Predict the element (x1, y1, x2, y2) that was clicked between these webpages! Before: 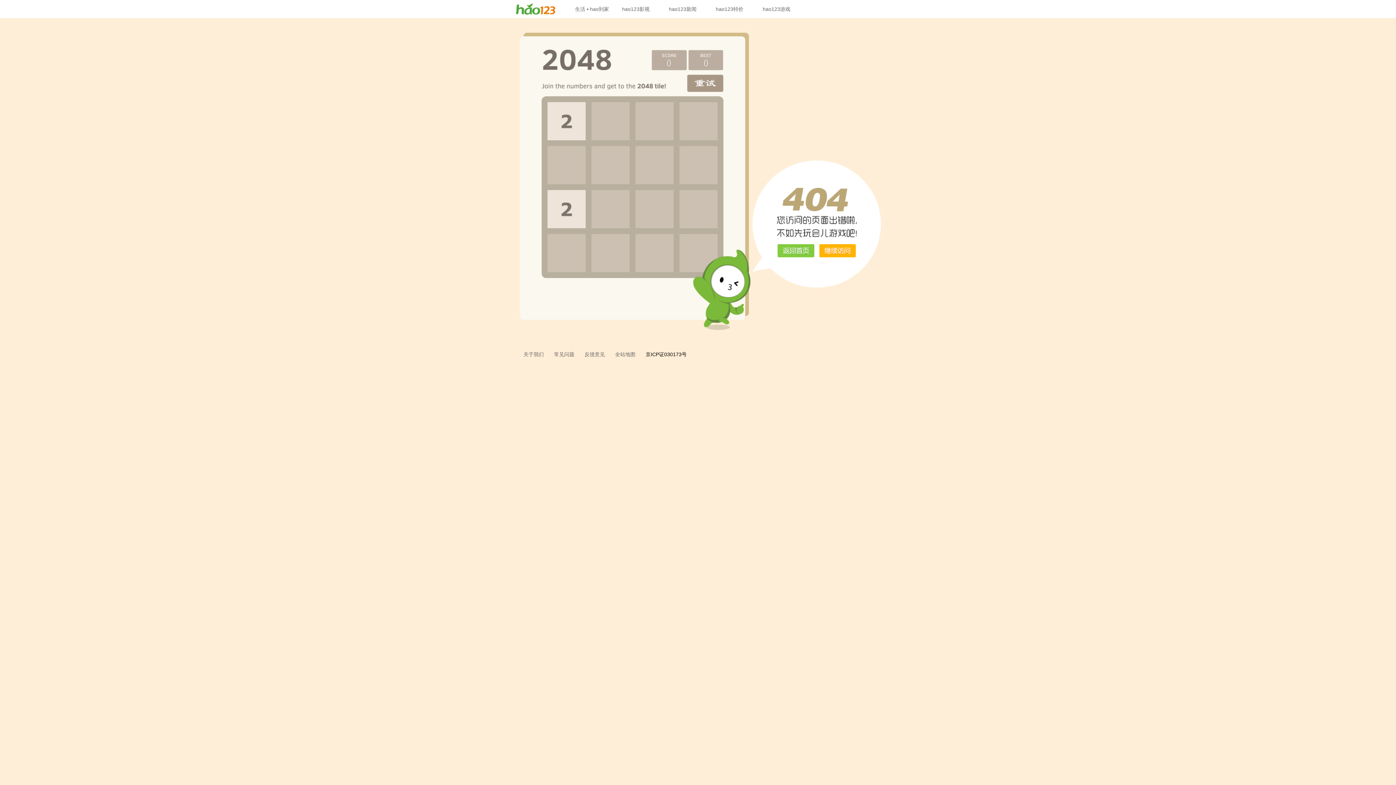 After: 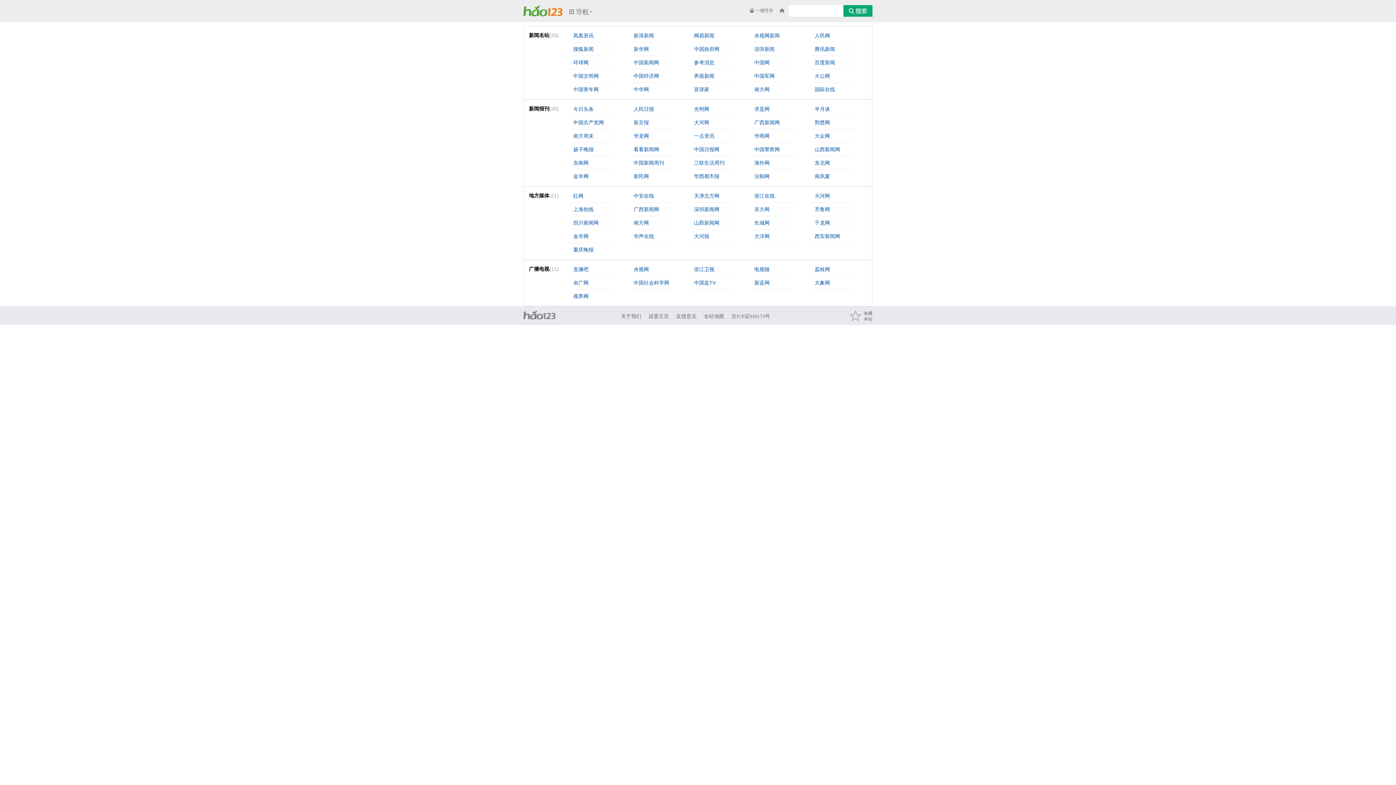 Action: label: hao123新闻 bbox: (669, 3, 710, 14)